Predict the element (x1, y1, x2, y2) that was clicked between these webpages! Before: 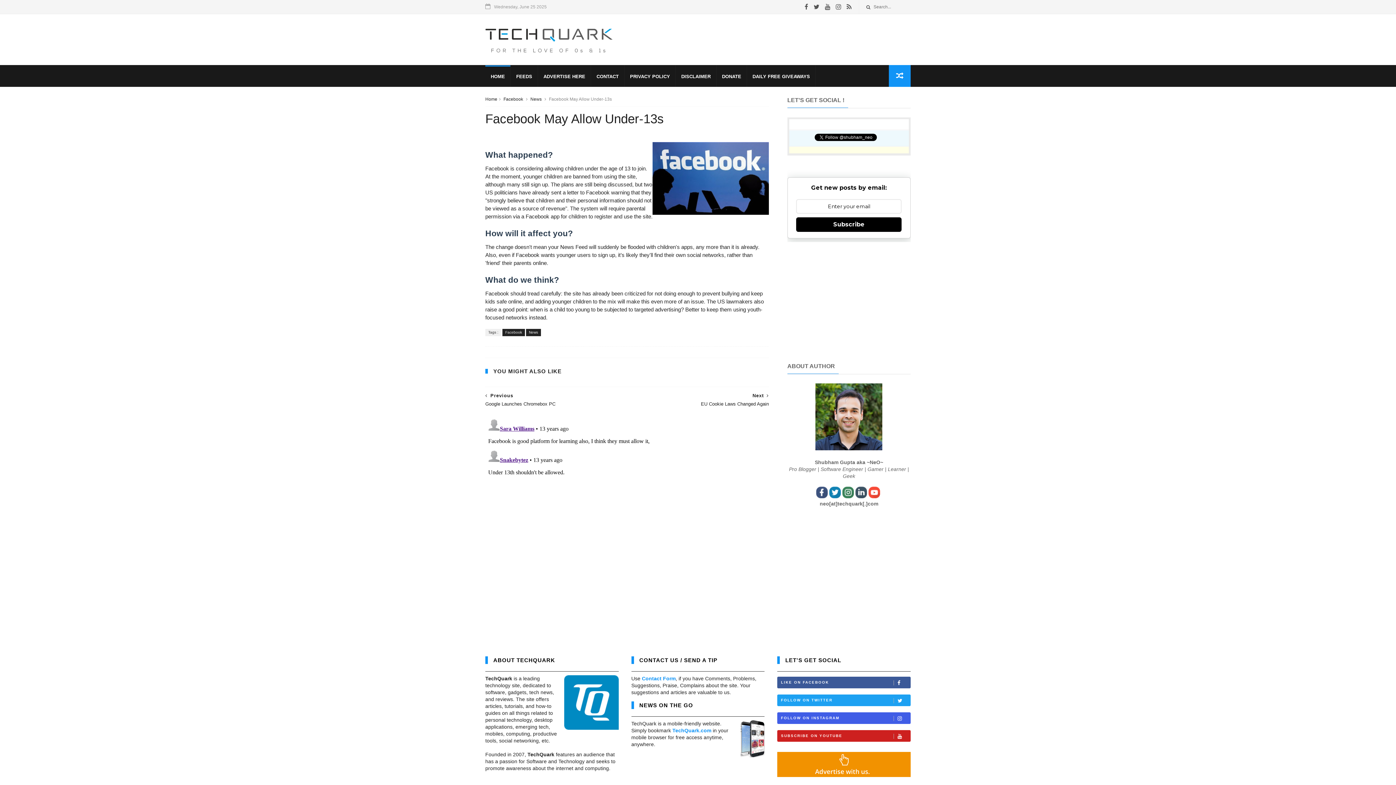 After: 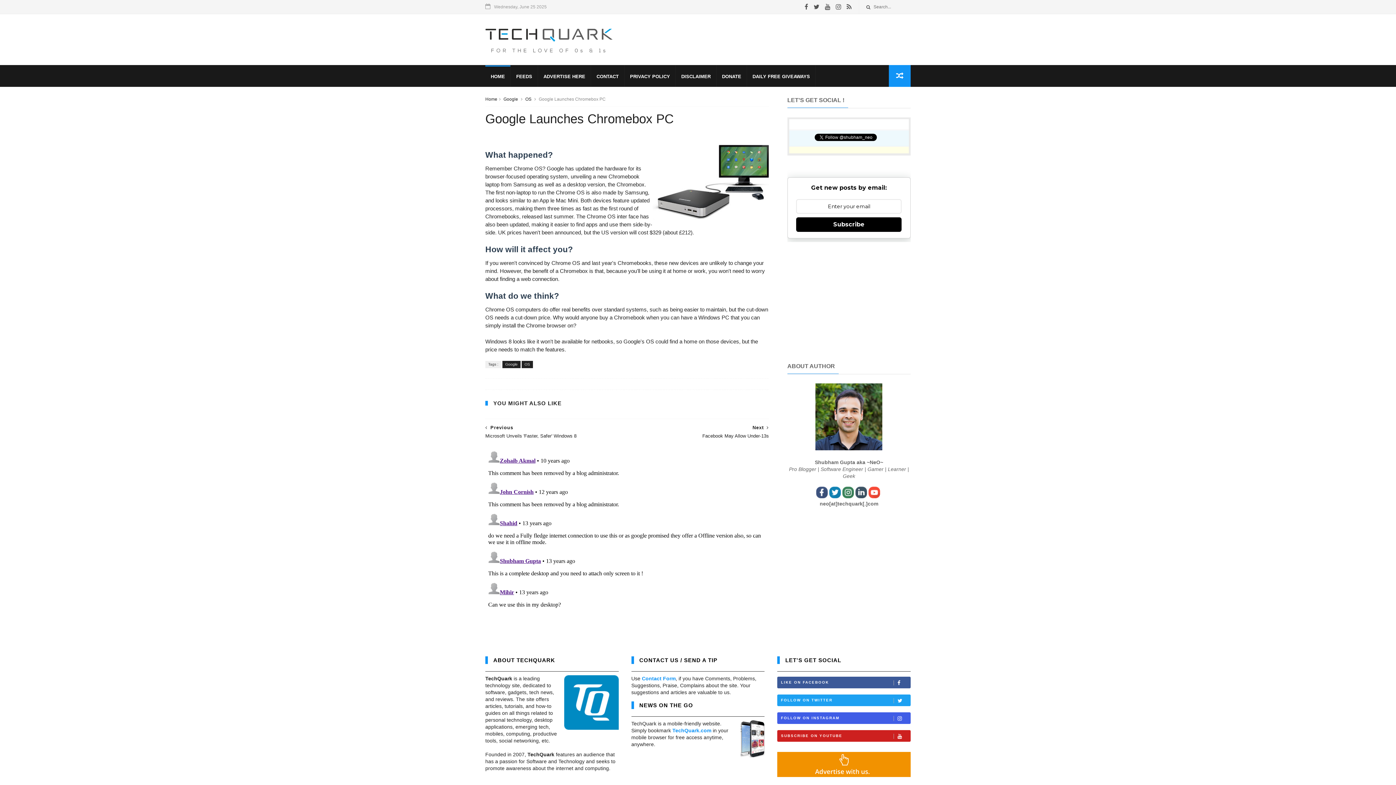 Action: bbox: (485, 387, 623, 407) label: Previous
Google Launches Chromebox PC